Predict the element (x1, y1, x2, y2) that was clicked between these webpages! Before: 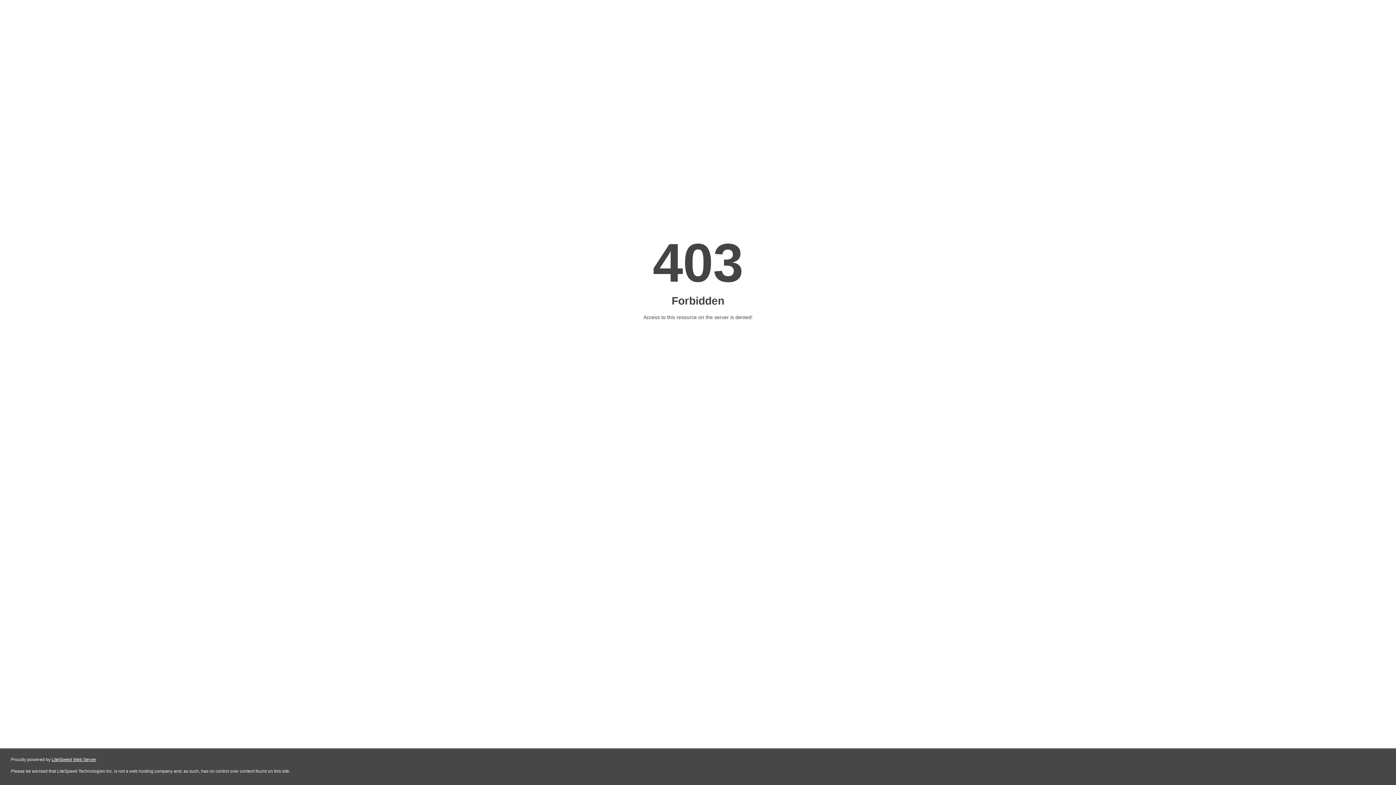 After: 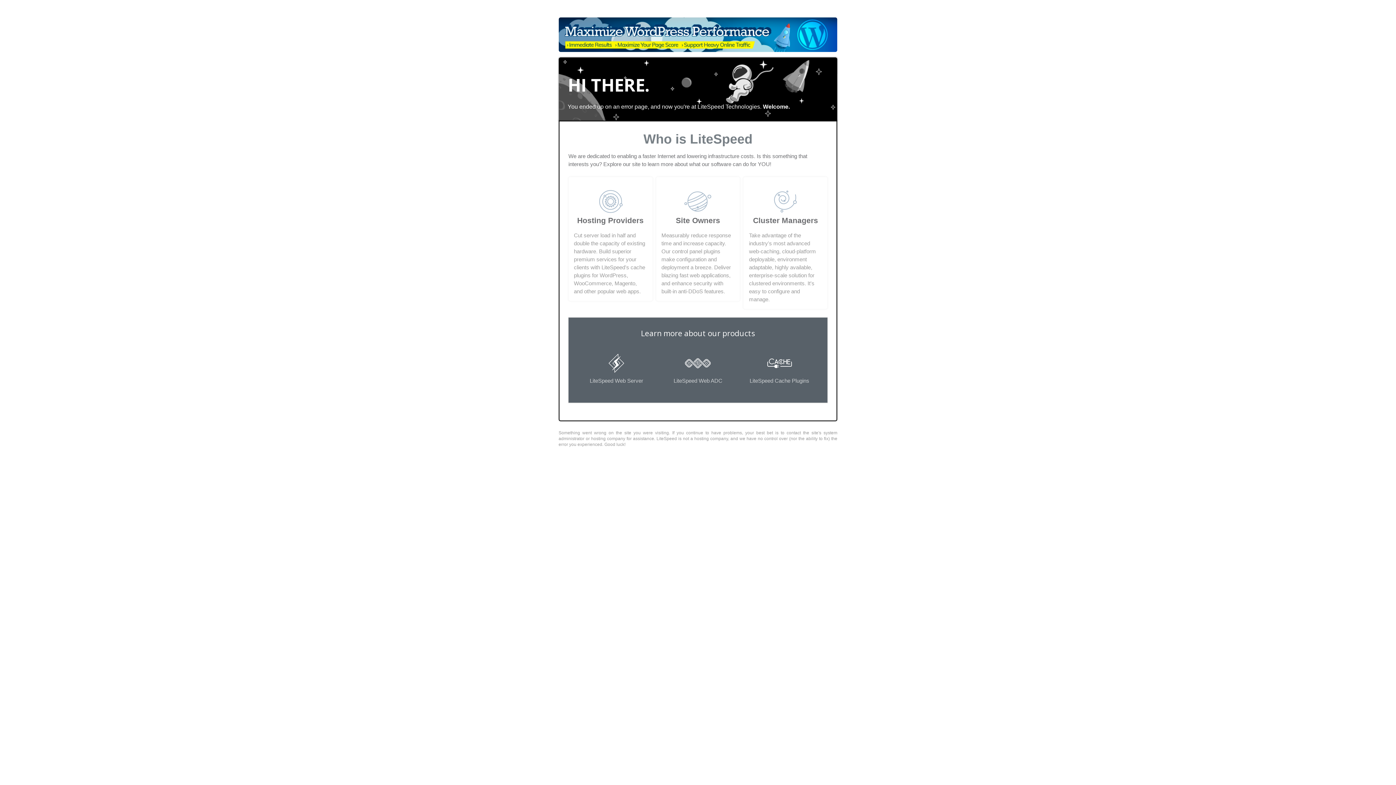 Action: label: LiteSpeed Web Server bbox: (51, 757, 96, 762)